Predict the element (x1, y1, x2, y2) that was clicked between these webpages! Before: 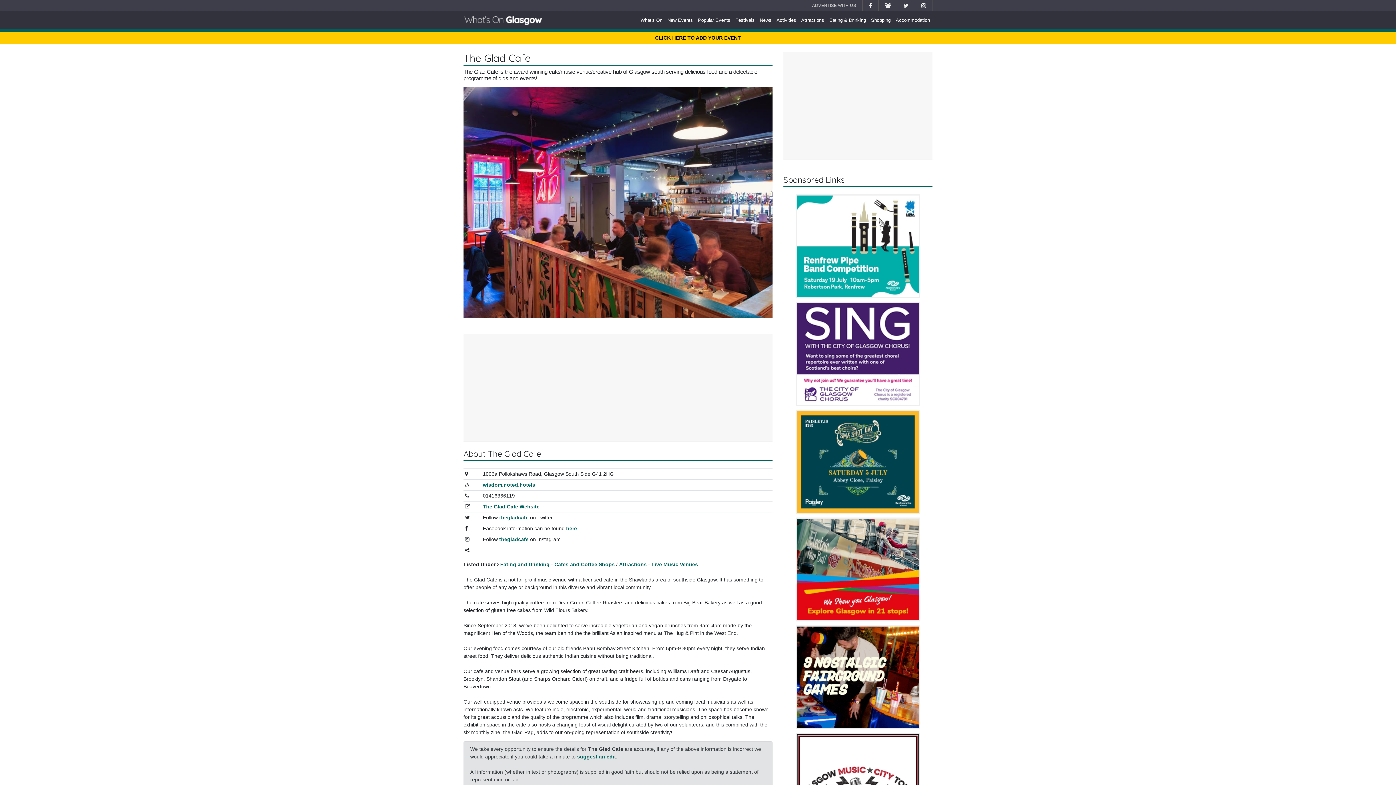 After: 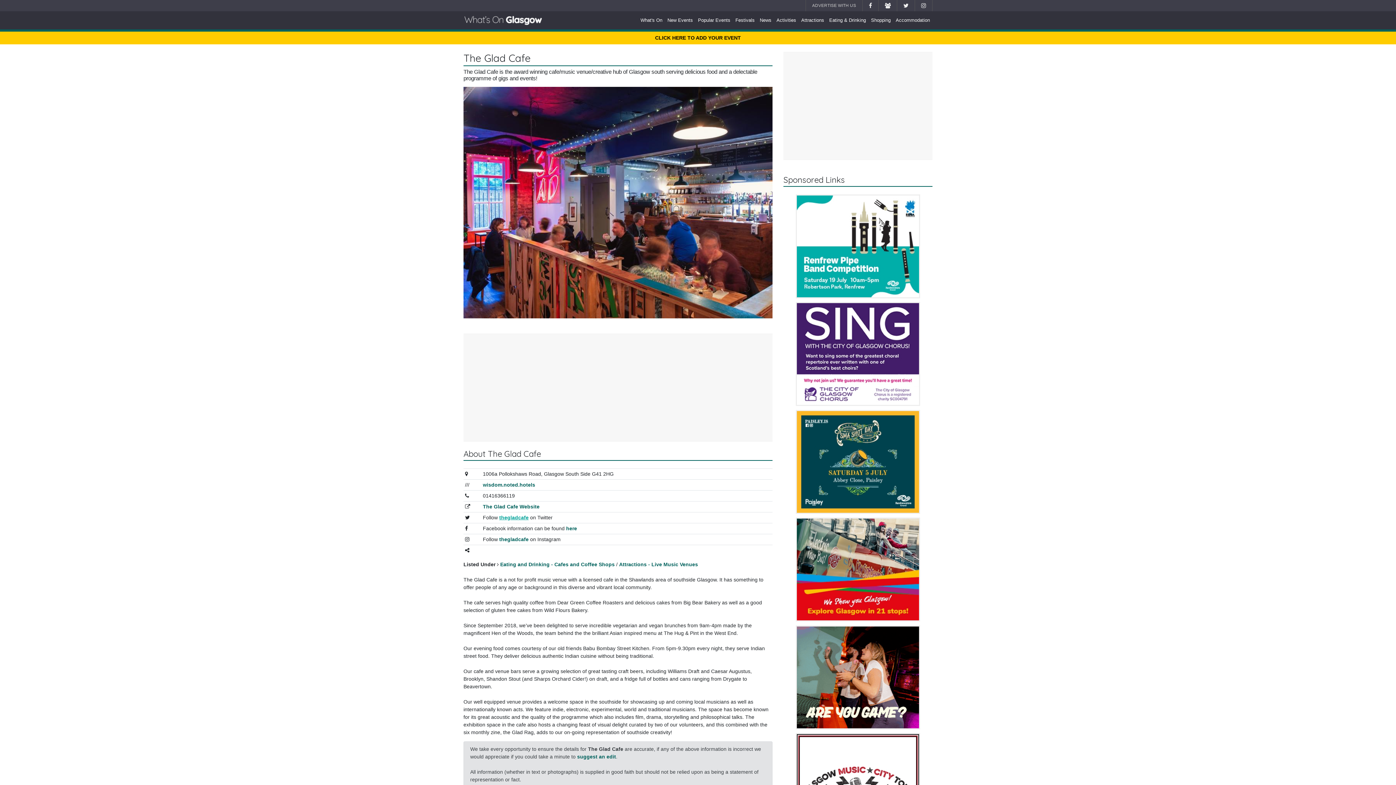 Action: label: thegladcafe bbox: (499, 514, 528, 520)